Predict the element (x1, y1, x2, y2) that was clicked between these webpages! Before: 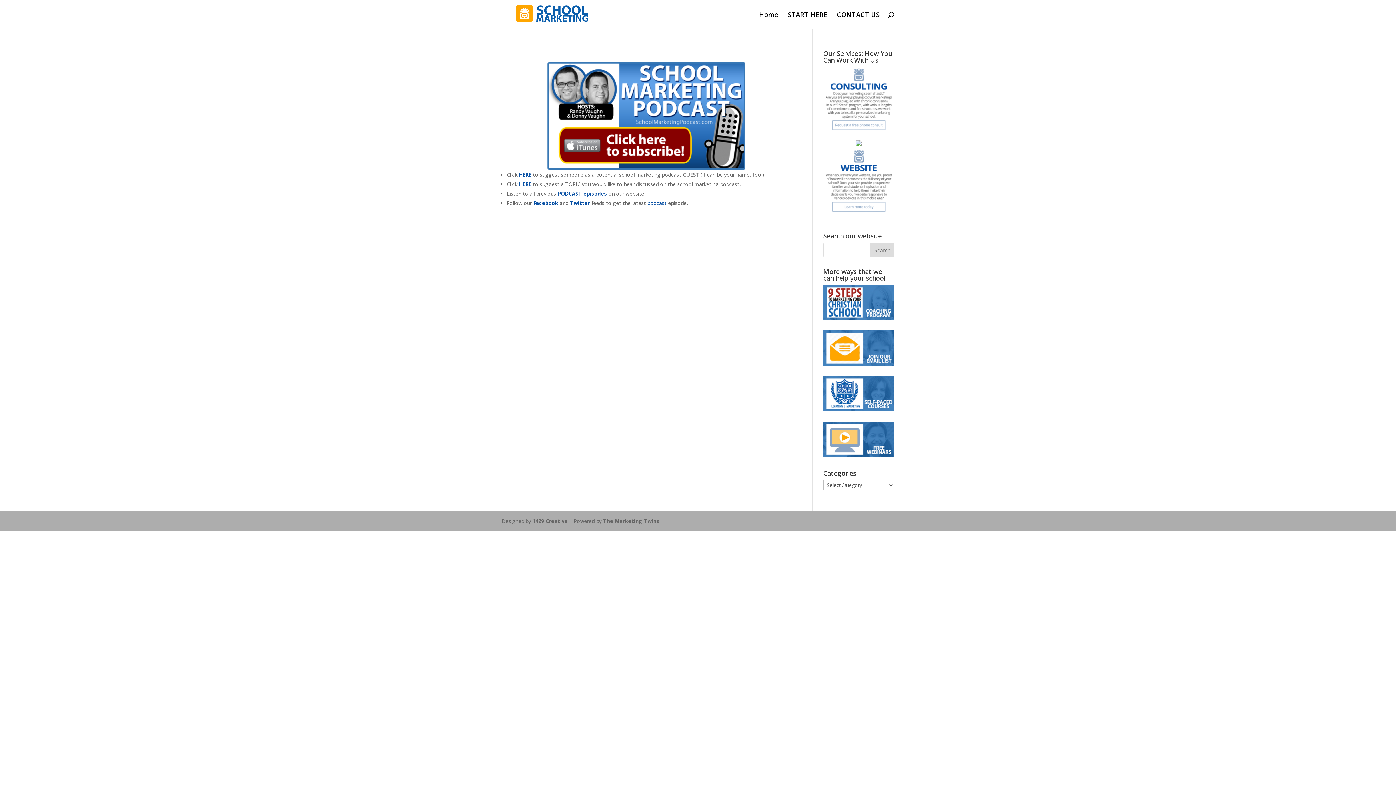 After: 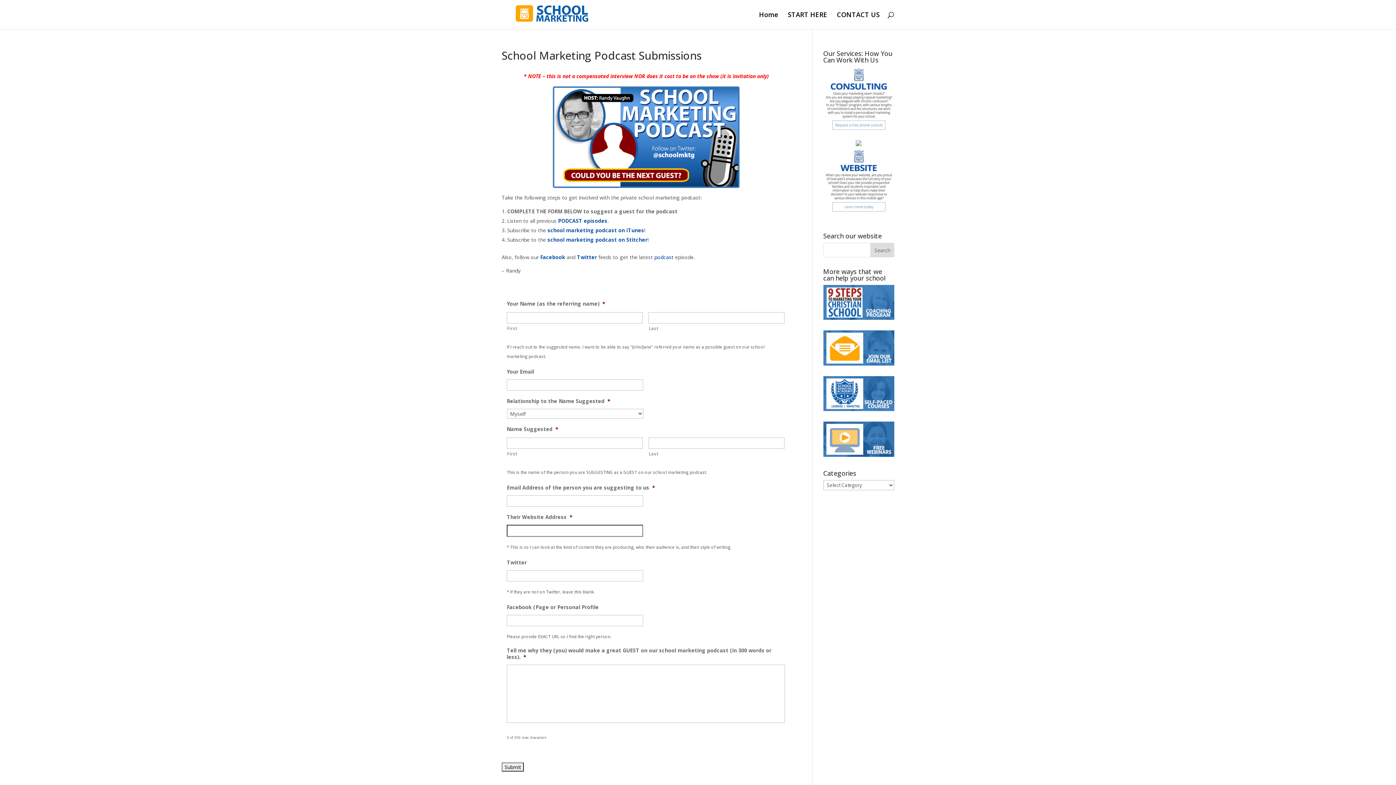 Action: bbox: (518, 180, 531, 187) label: HERE